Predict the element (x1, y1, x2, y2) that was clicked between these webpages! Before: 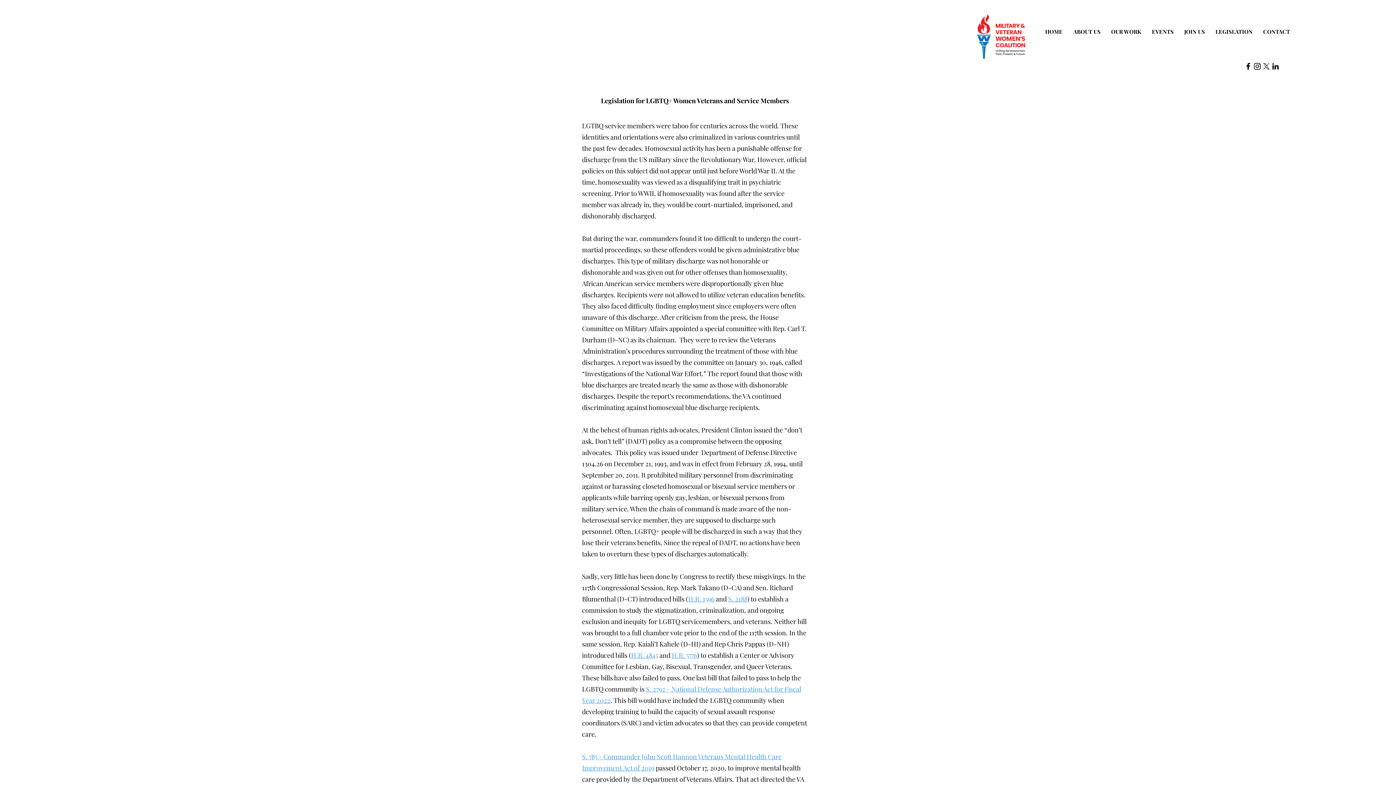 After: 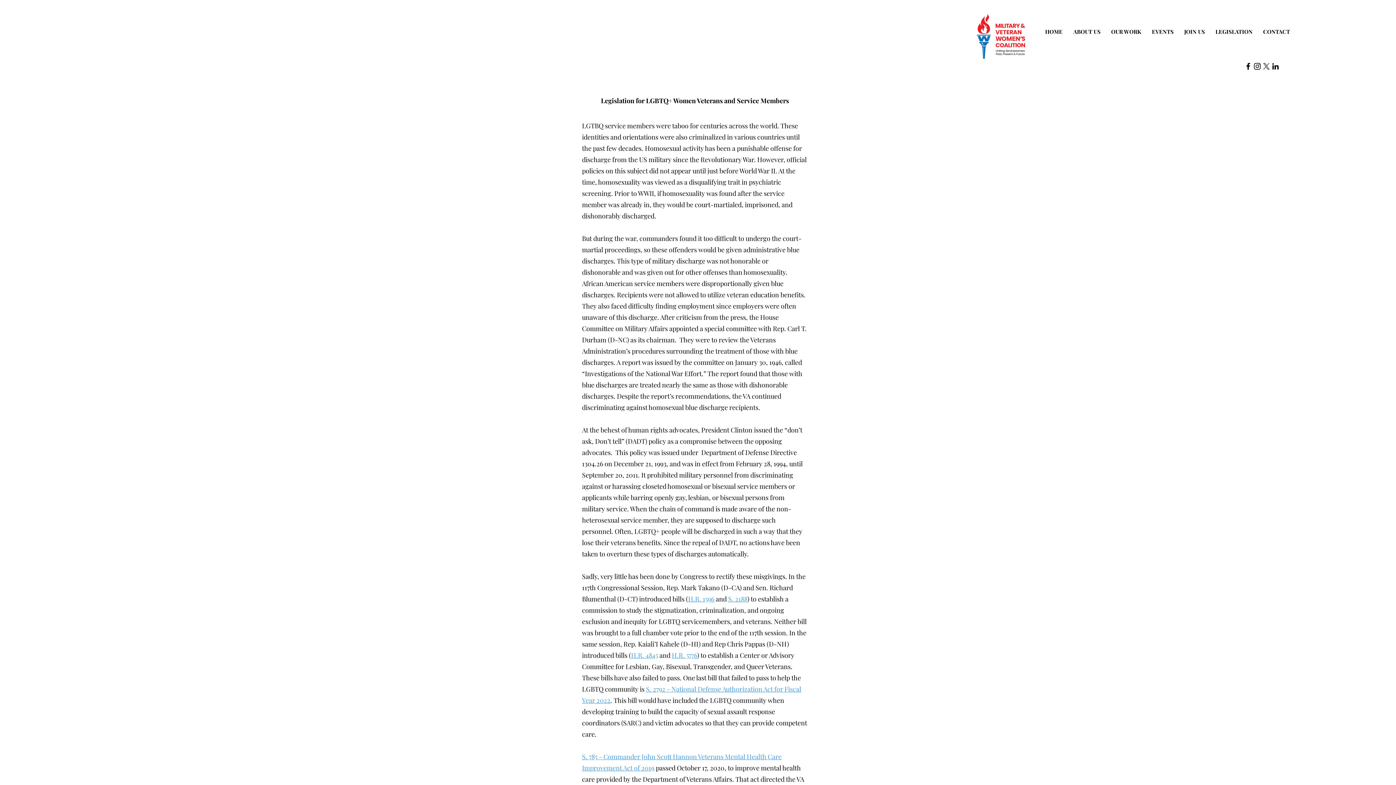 Action: label: S. 2188 bbox: (728, 594, 747, 603)